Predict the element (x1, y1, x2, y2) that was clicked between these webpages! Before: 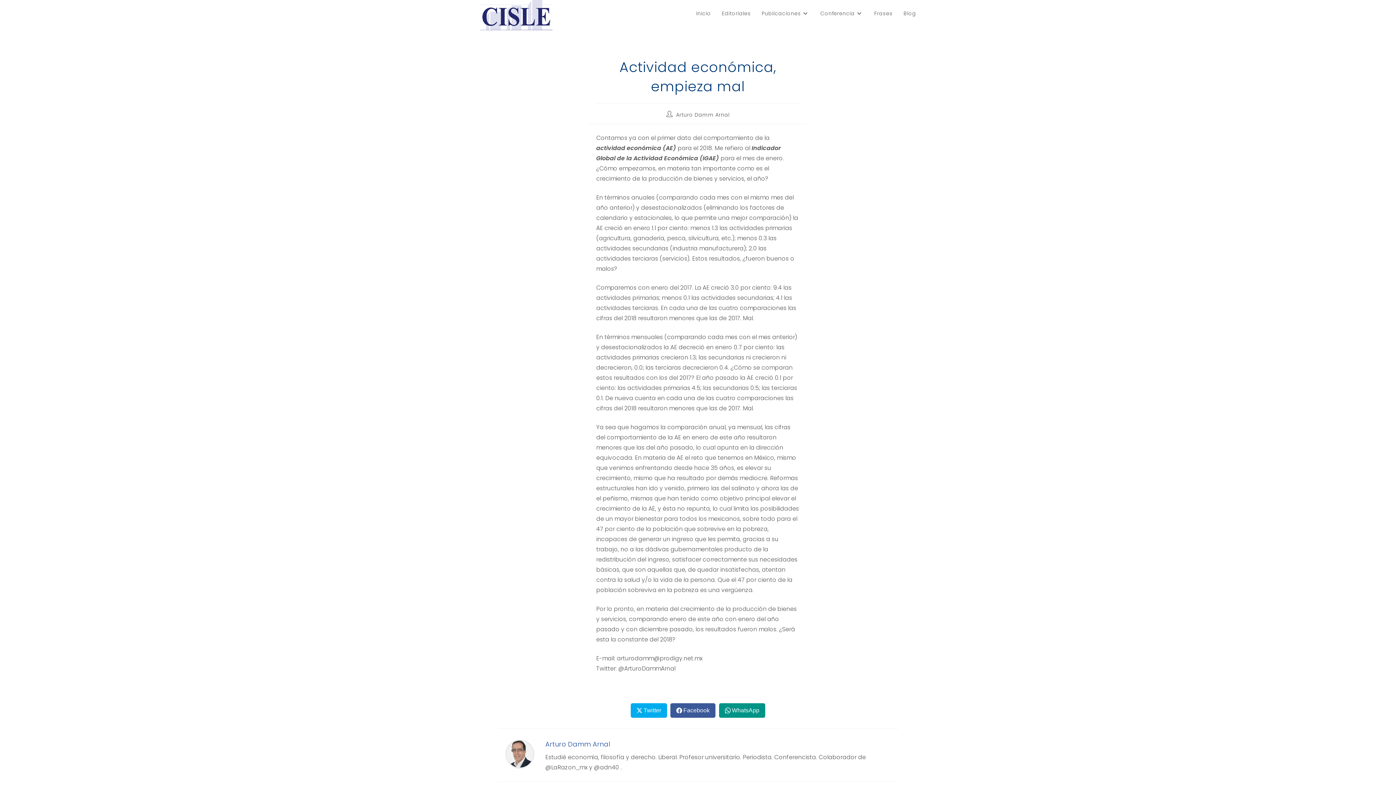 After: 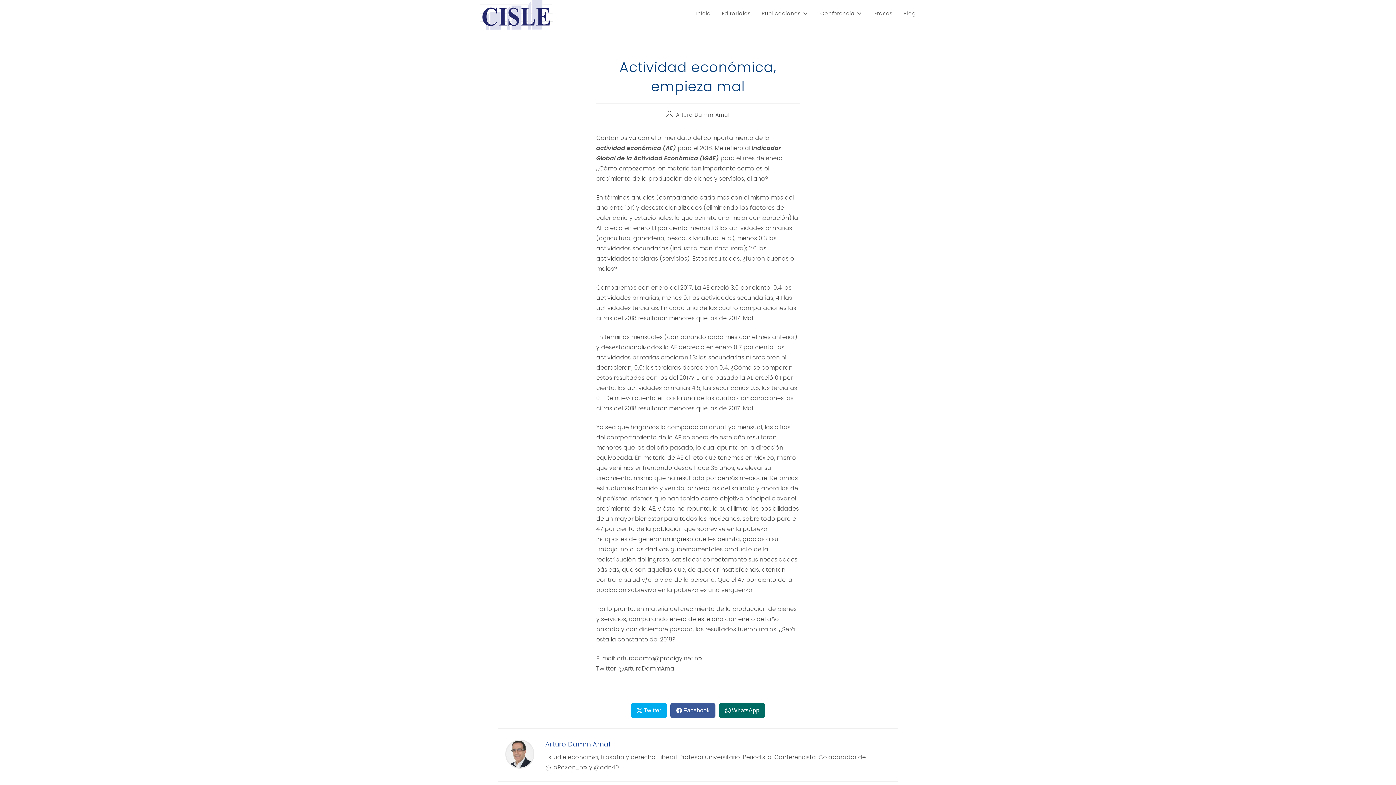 Action: label: WhatsApp bbox: (719, 703, 765, 718)